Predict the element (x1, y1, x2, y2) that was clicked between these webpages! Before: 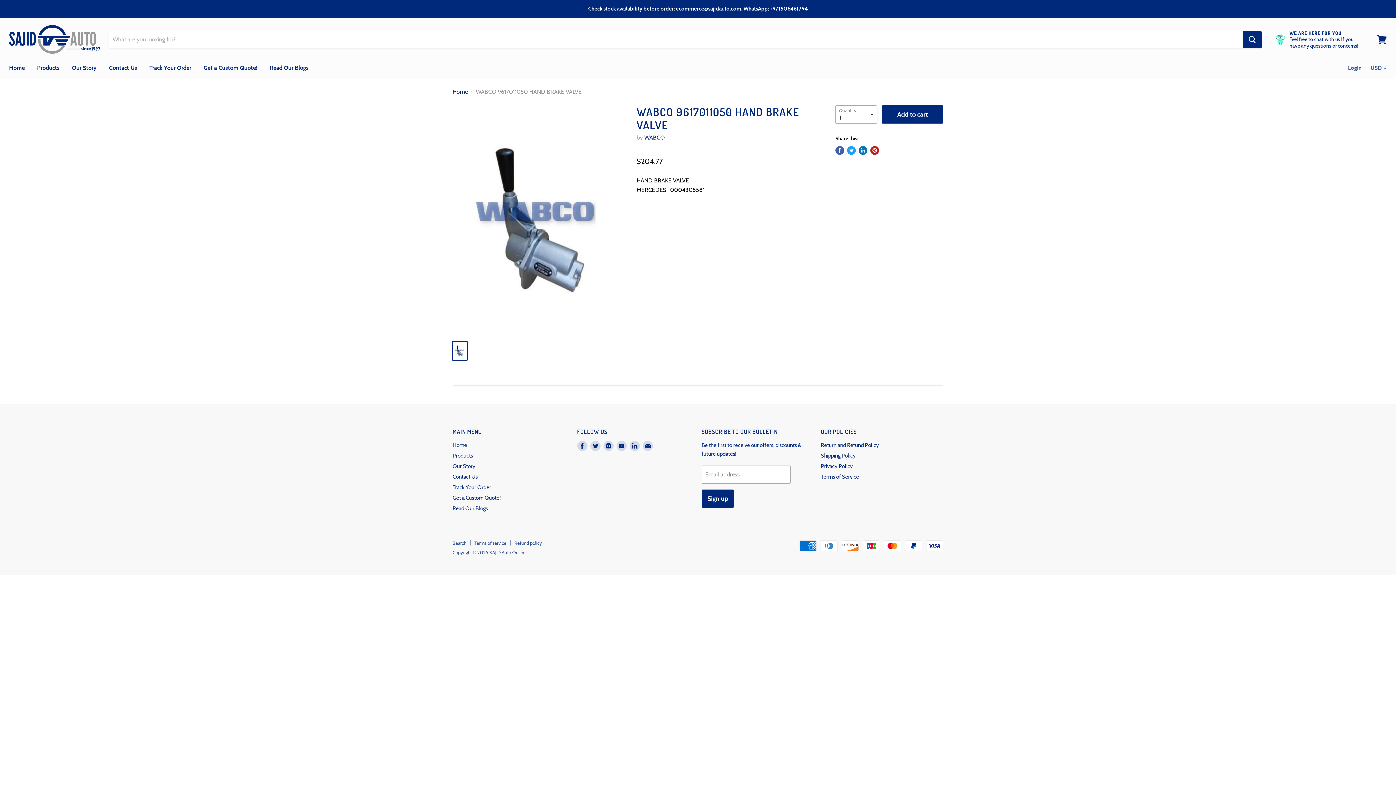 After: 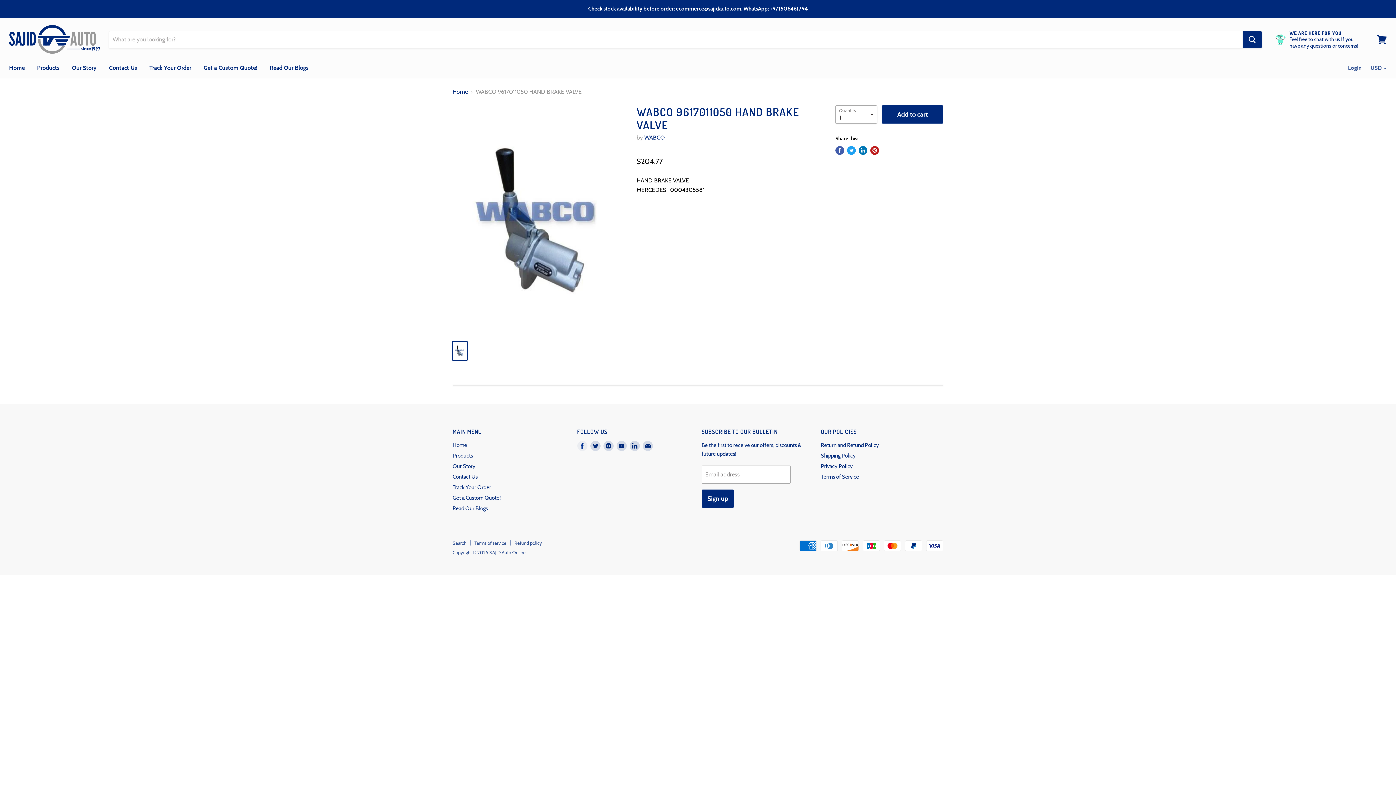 Action: label: Find us on Facebook bbox: (575, 439, 588, 452)